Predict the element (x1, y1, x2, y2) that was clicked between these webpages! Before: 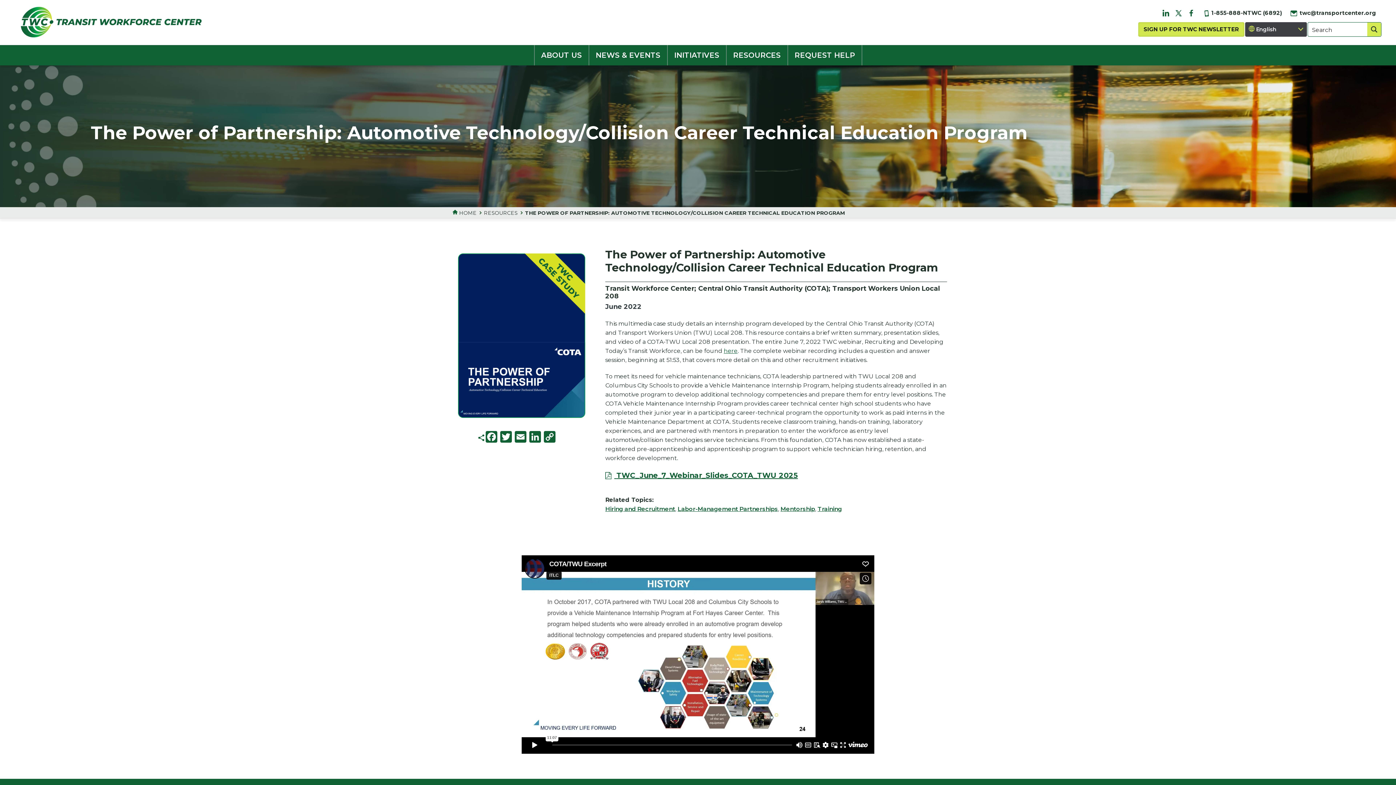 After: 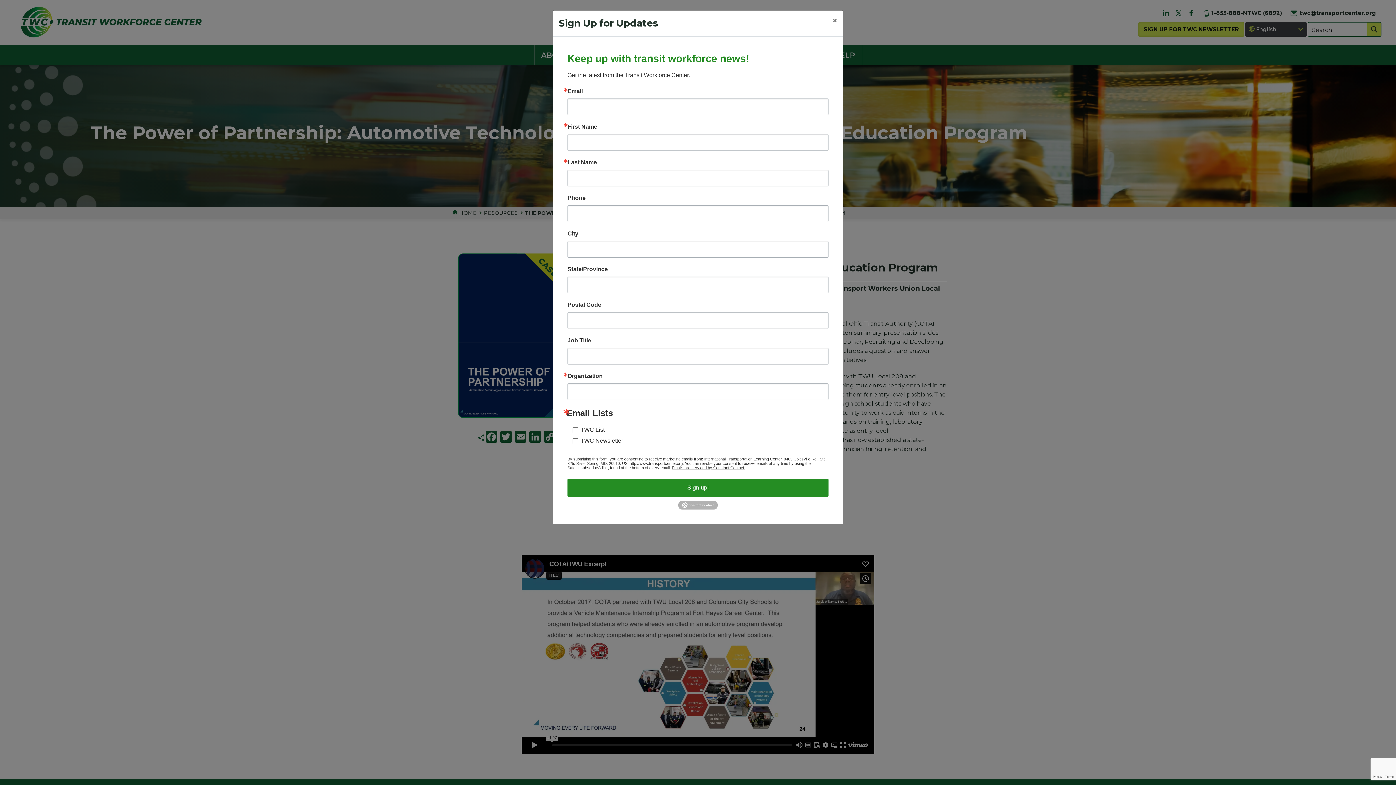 Action: bbox: (1138, 22, 1244, 36) label: SIGN UP FOR TWC NEWSLETTER